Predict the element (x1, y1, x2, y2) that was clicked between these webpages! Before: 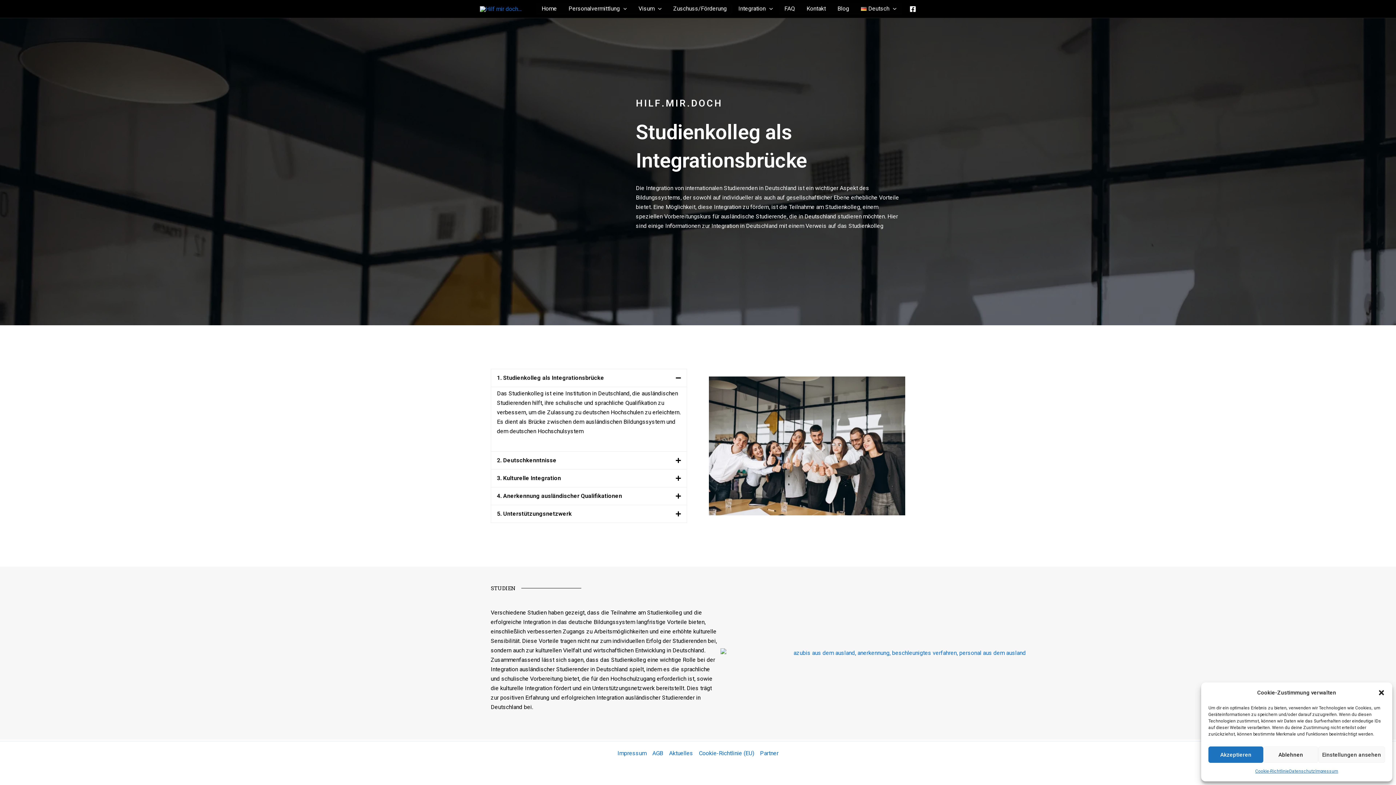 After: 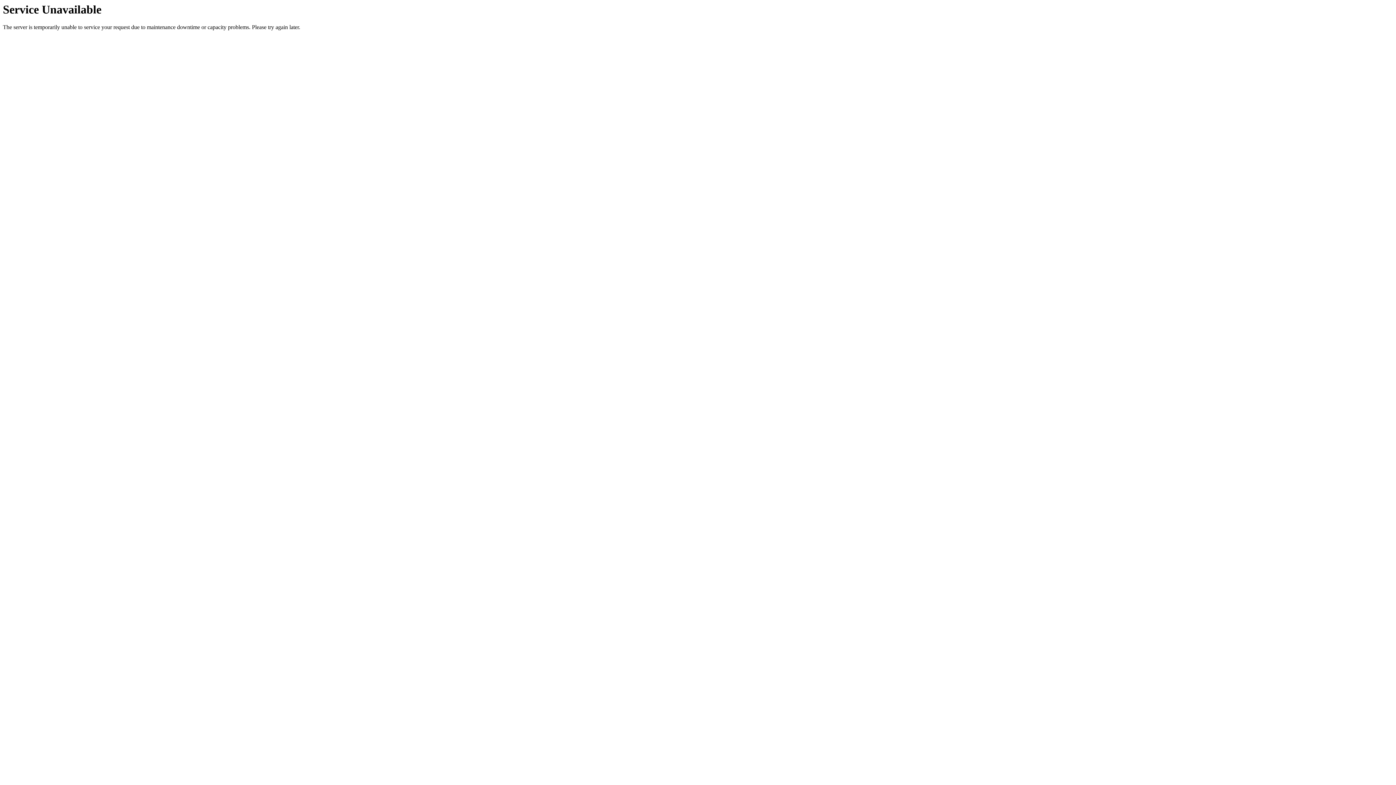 Action: bbox: (535, 3, 562, 14) label: Home